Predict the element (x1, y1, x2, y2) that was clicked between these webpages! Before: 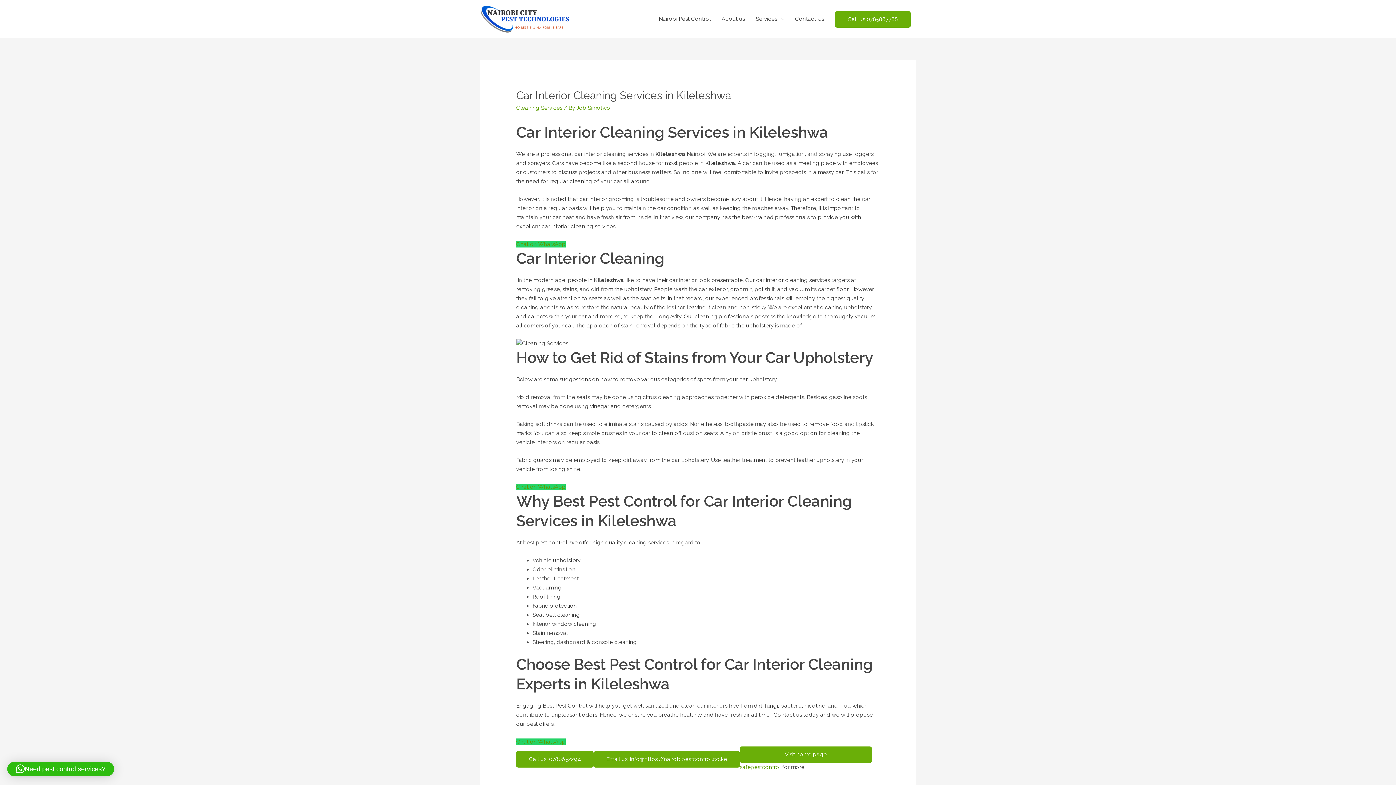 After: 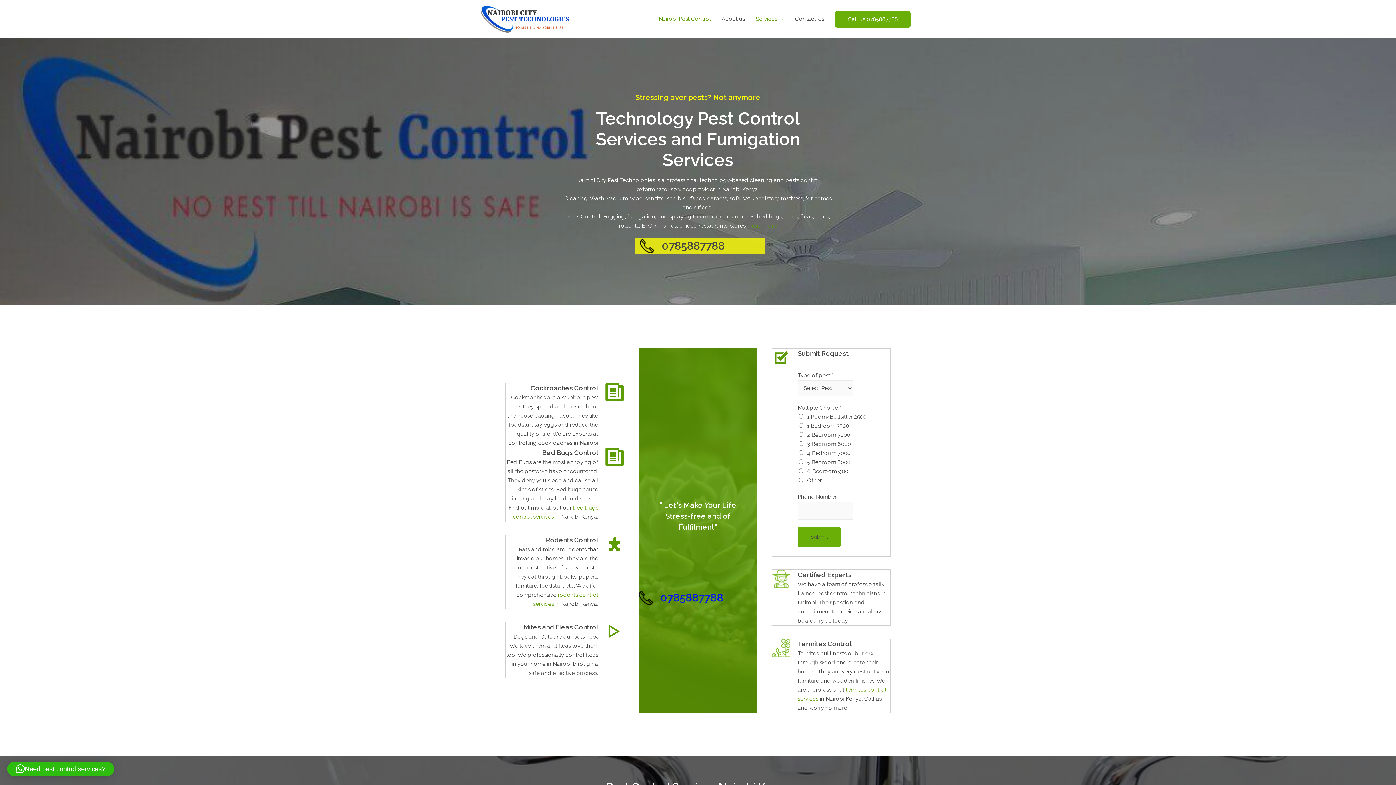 Action: label: safepestcontrol bbox: (740, 764, 781, 771)